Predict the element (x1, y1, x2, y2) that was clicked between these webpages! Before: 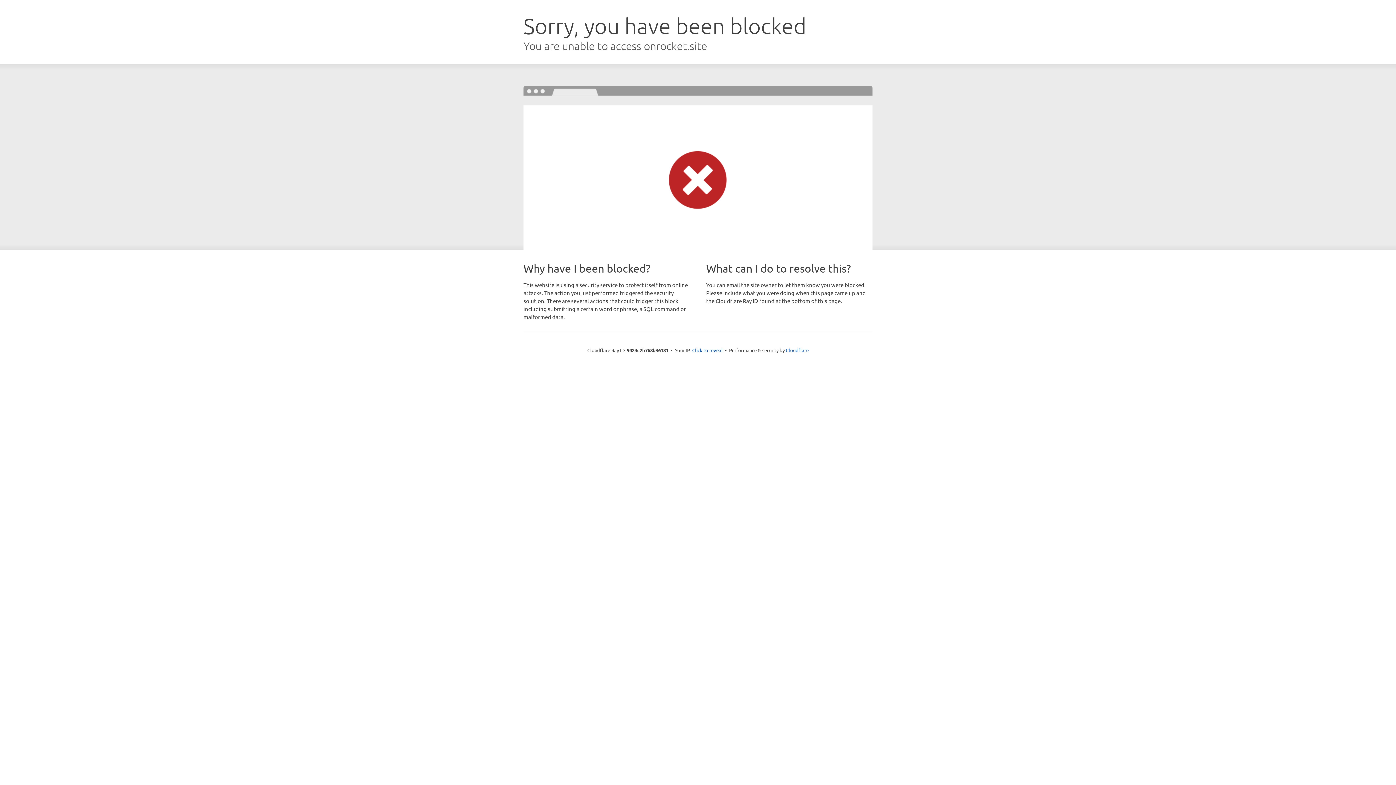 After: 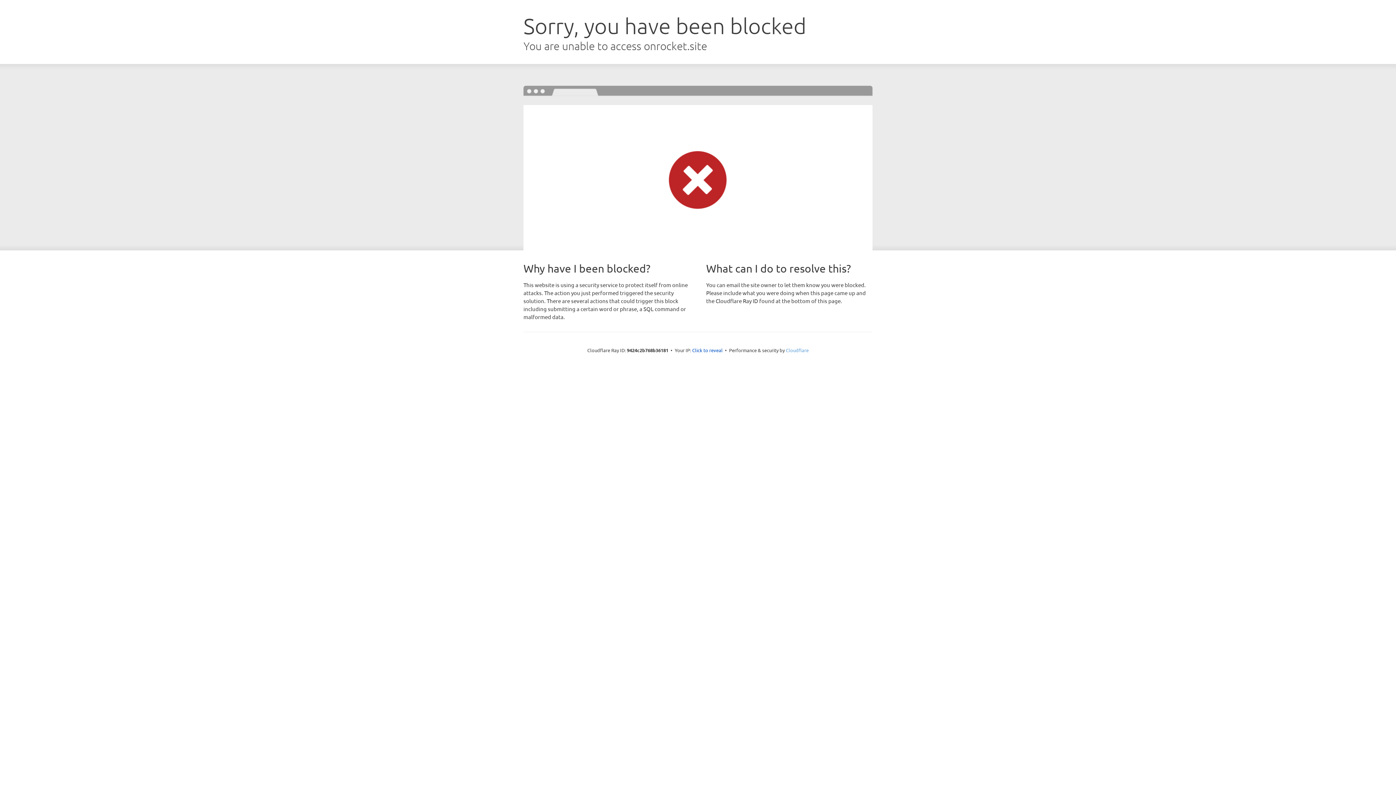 Action: label: Cloudflare bbox: (786, 347, 808, 353)